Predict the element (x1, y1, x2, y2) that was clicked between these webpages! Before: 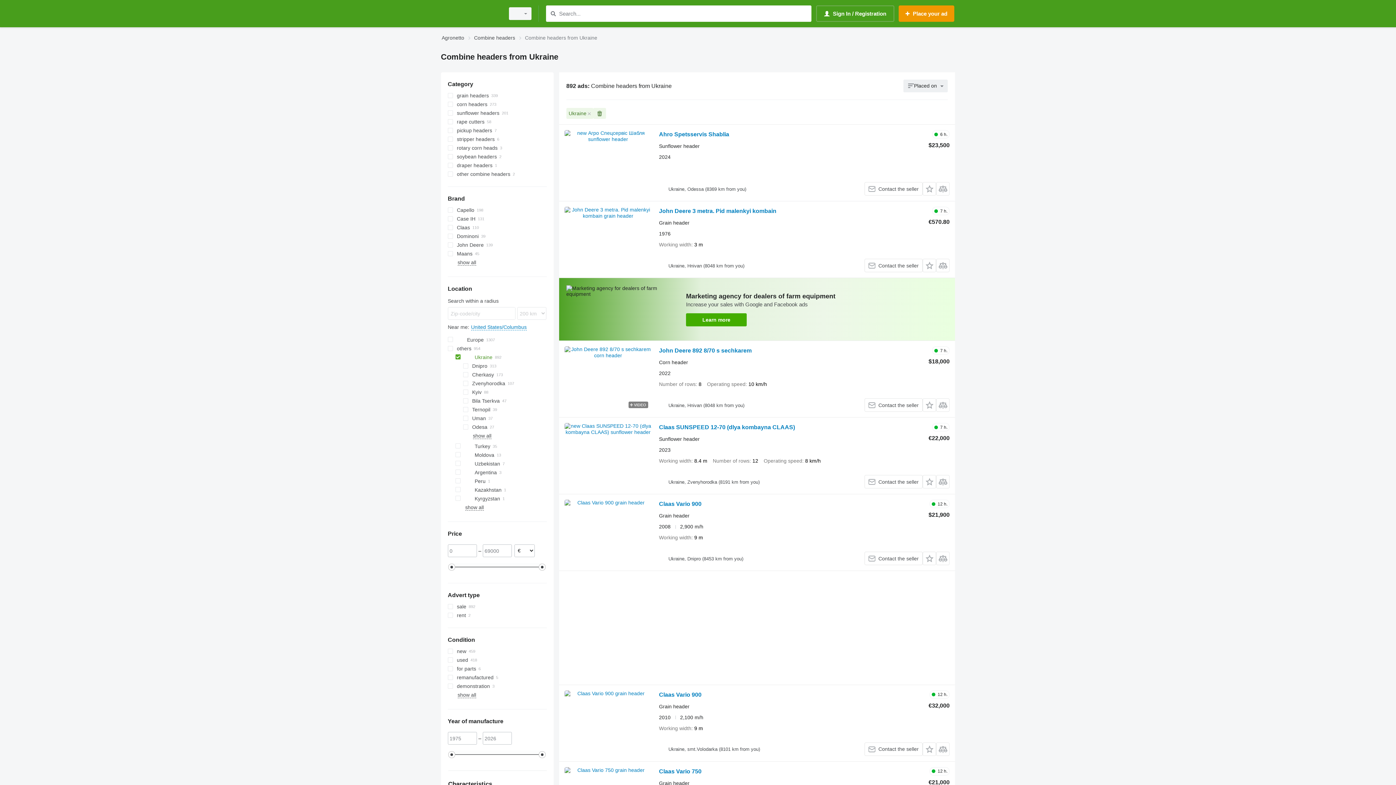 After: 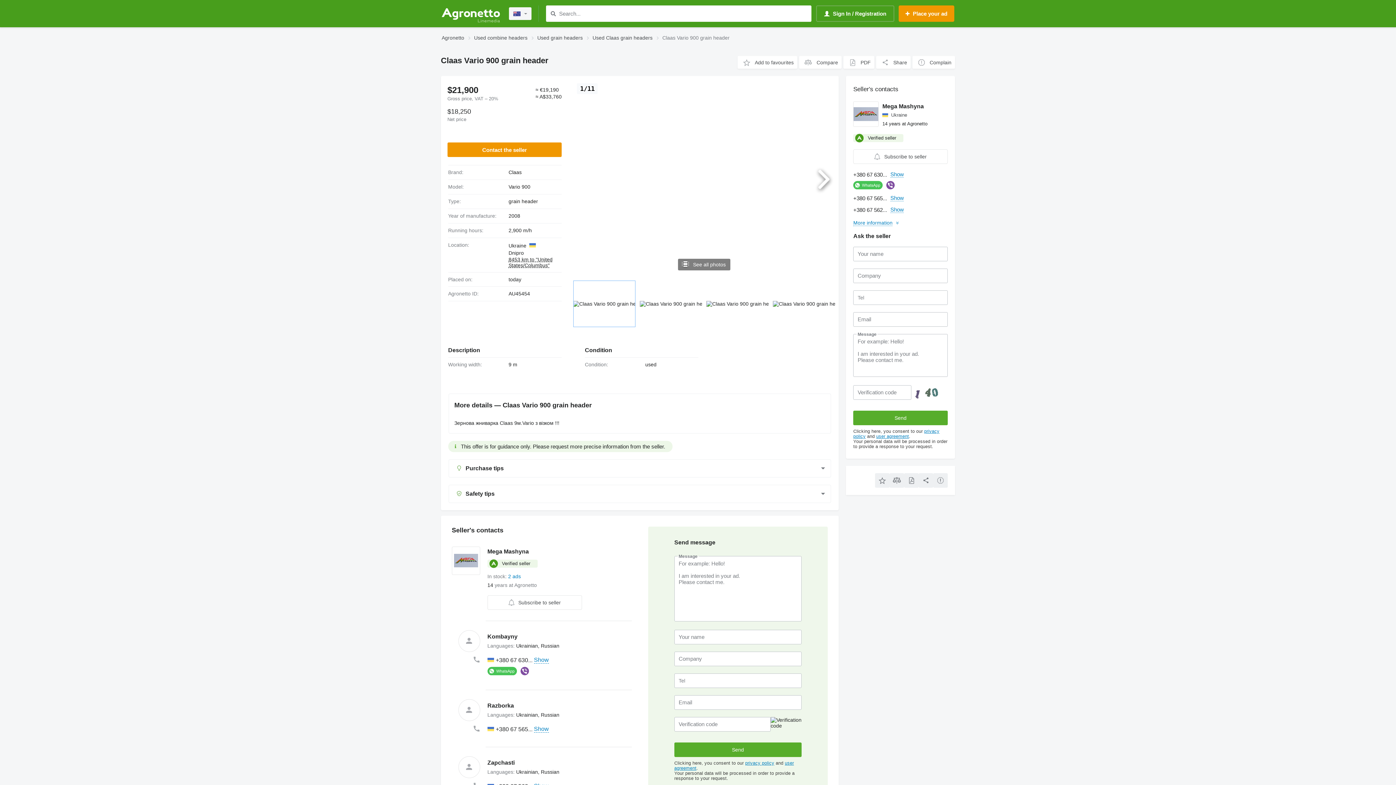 Action: bbox: (659, 501, 701, 509) label: Claas Vario 900